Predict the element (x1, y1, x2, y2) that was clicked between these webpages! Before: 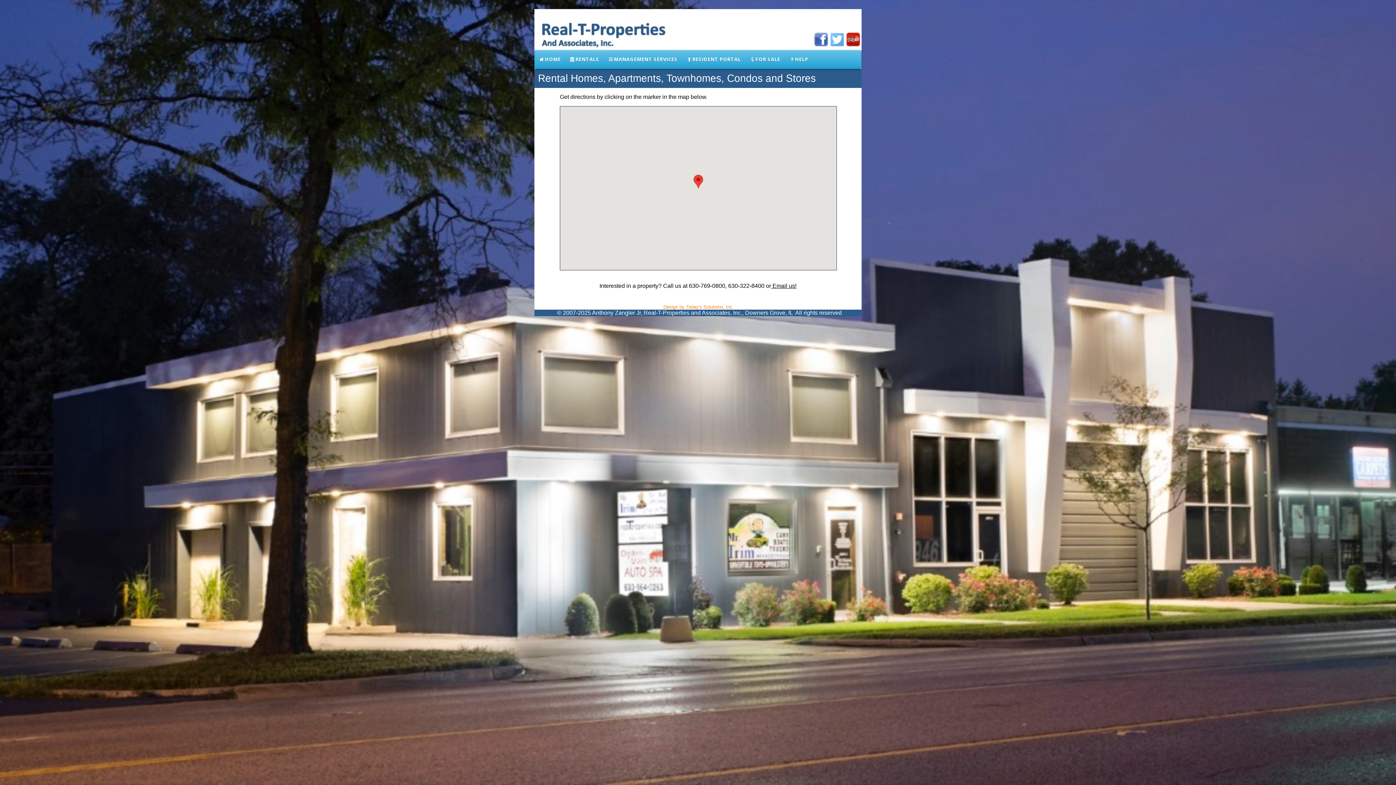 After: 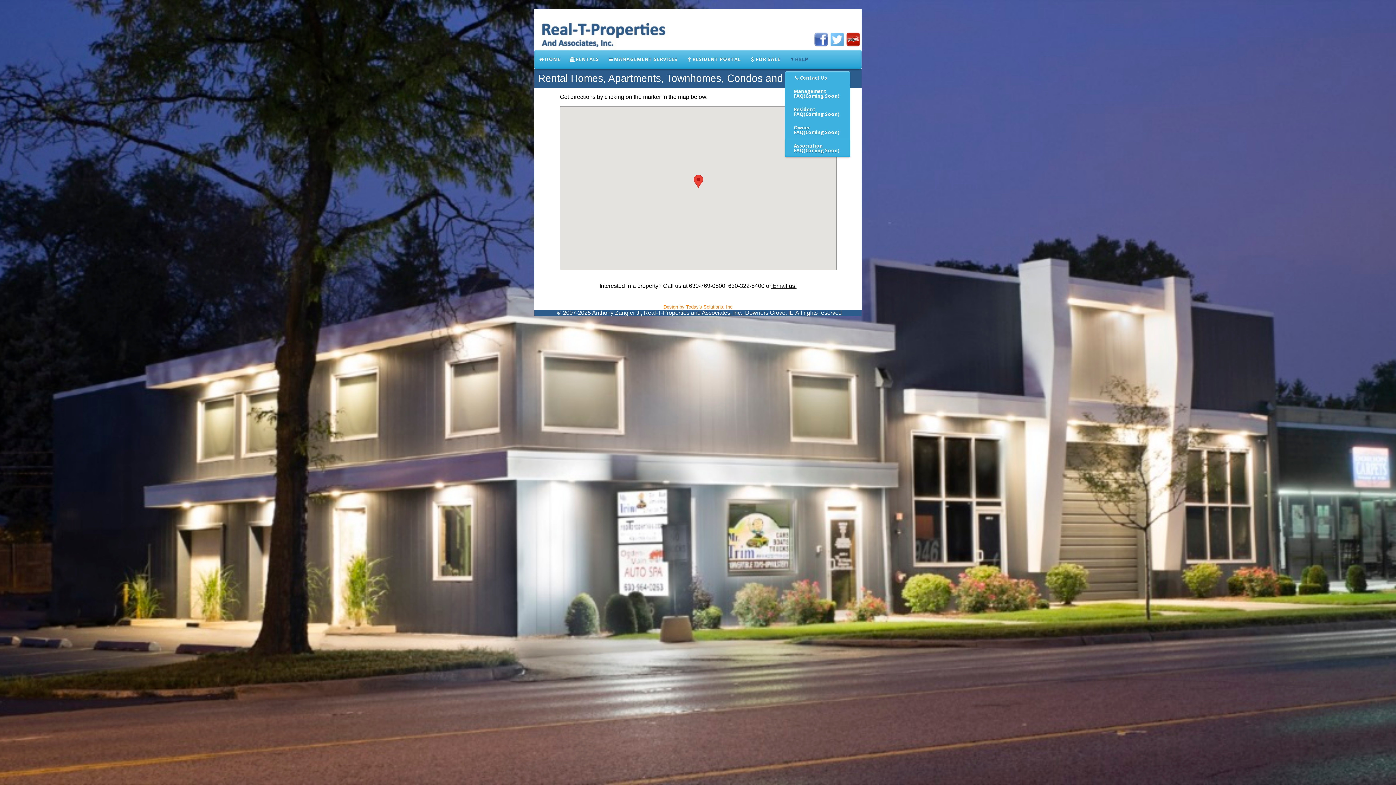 Action: bbox: (784, 49, 812, 69) label: HELP